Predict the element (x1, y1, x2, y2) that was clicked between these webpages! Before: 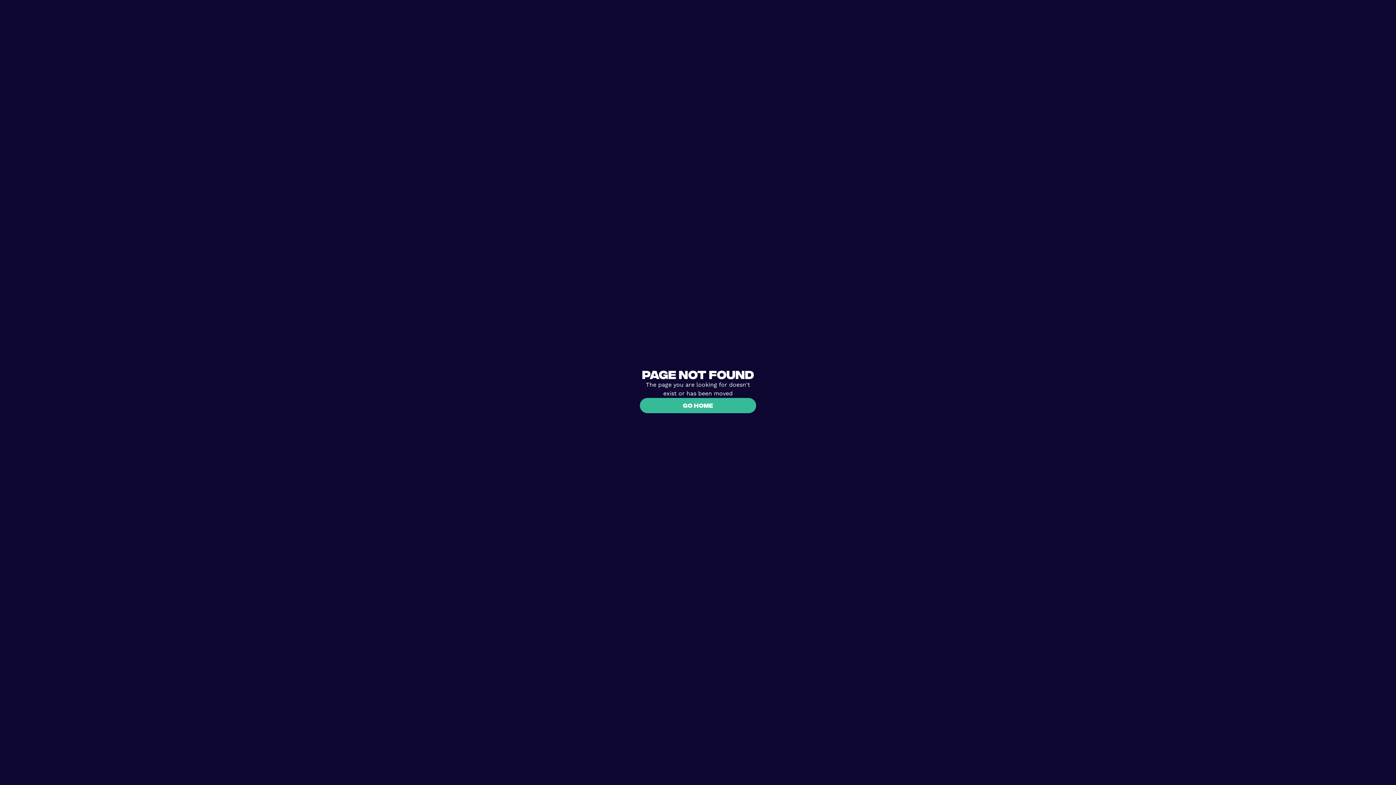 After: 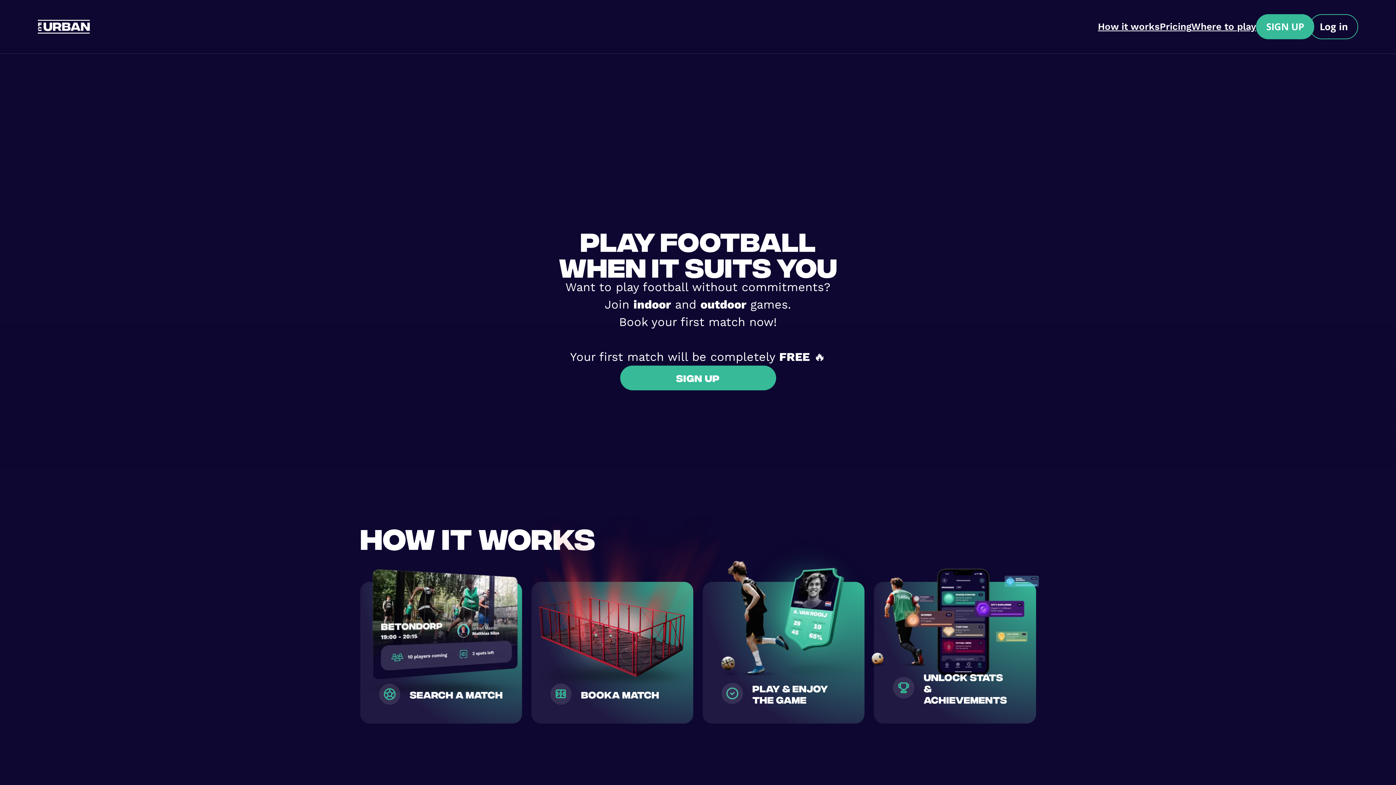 Action: bbox: (640, 398, 756, 413) label: Go Home